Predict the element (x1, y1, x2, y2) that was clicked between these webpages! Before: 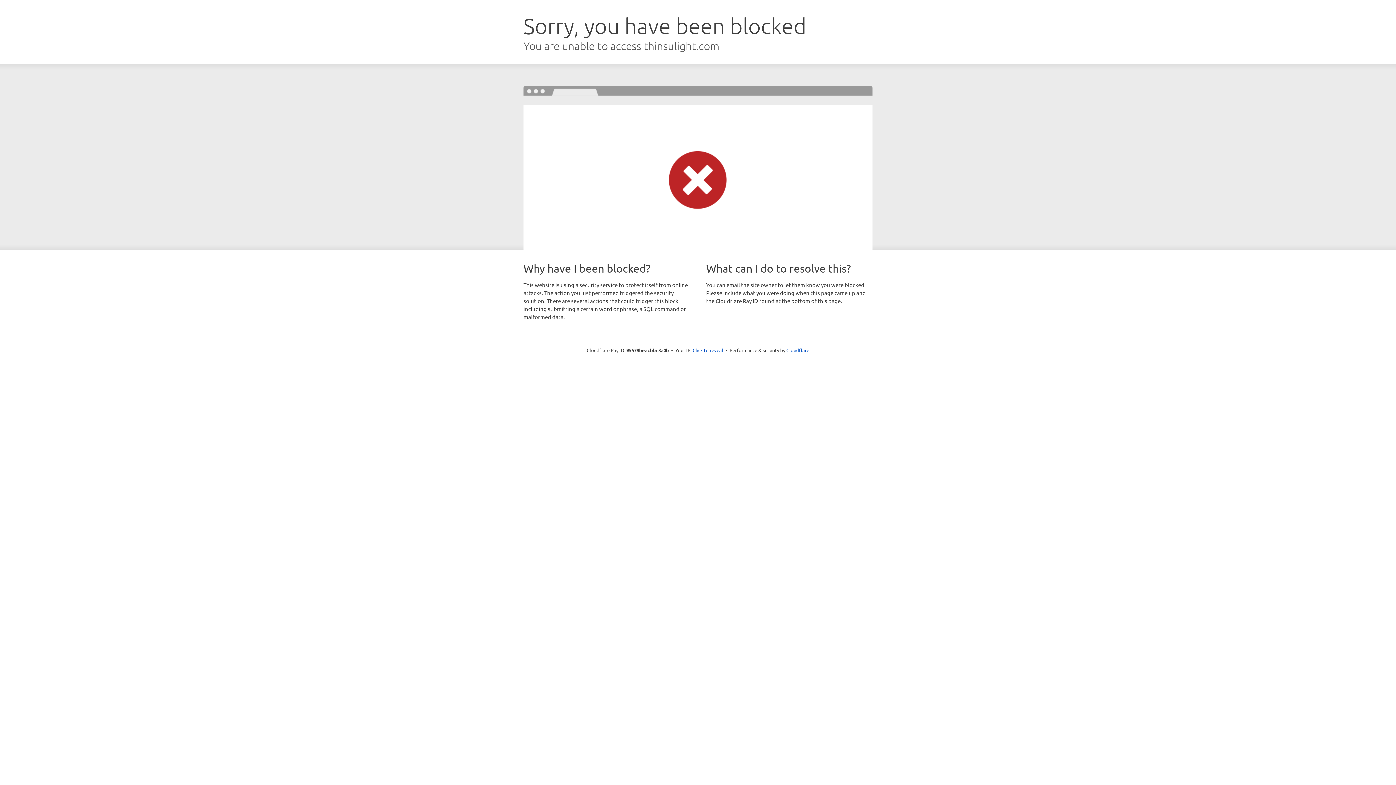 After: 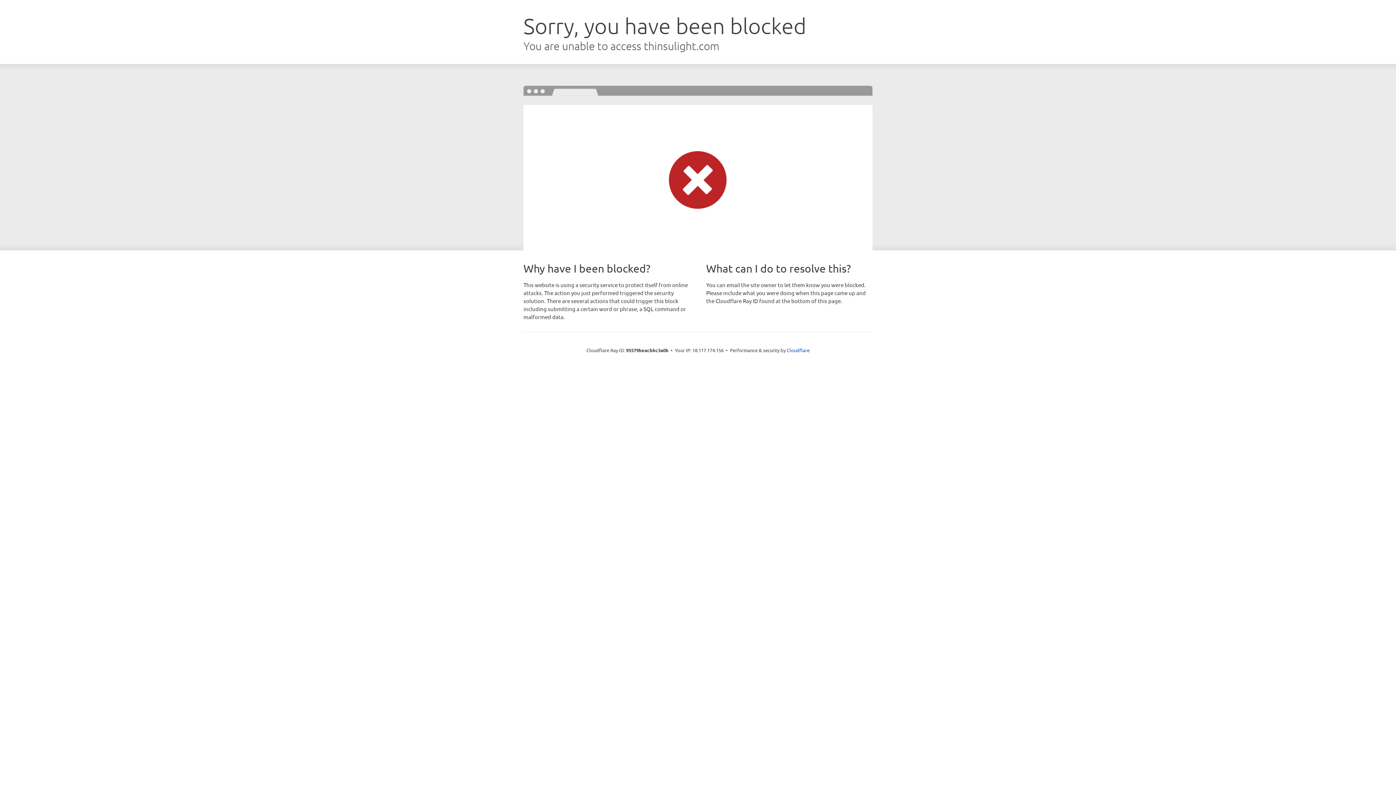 Action: bbox: (692, 346, 723, 353) label: Click to reveal